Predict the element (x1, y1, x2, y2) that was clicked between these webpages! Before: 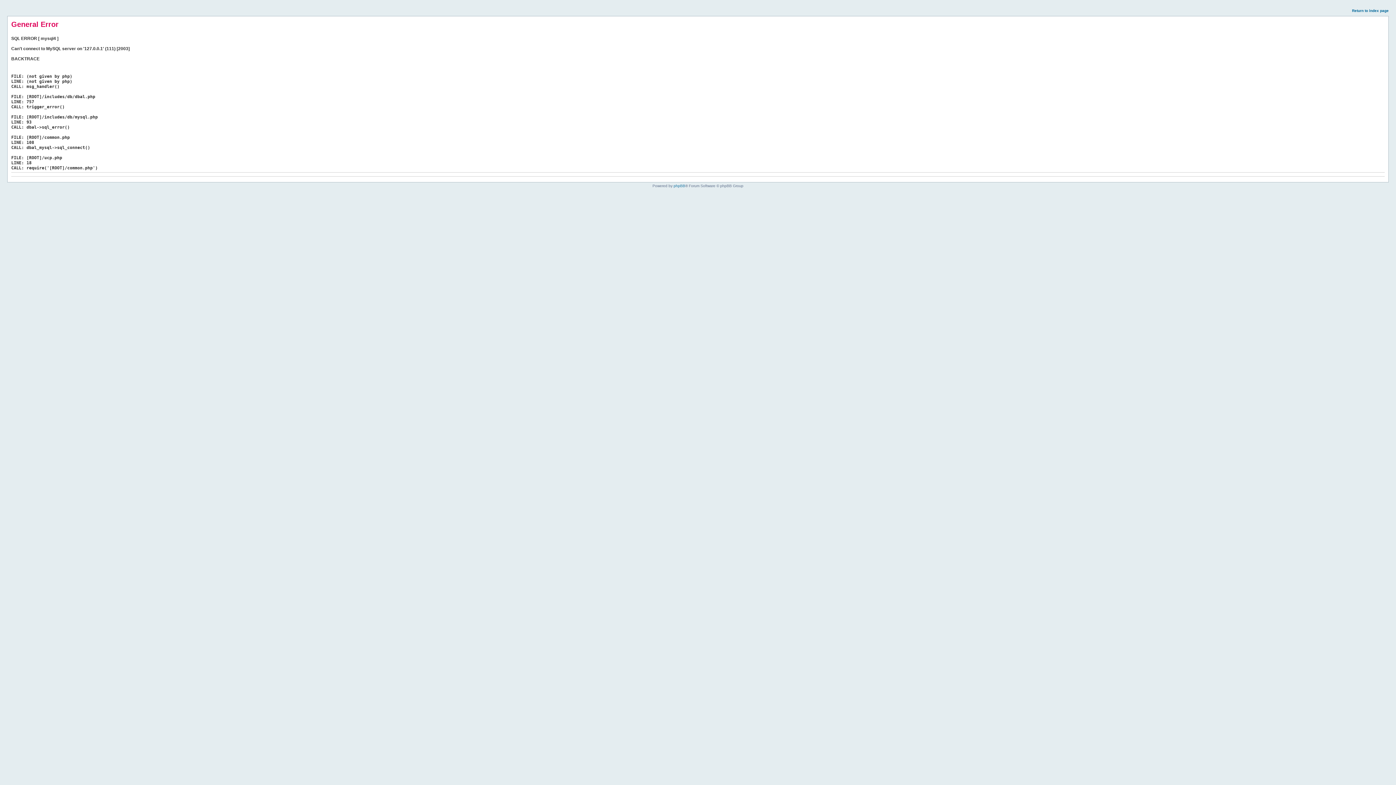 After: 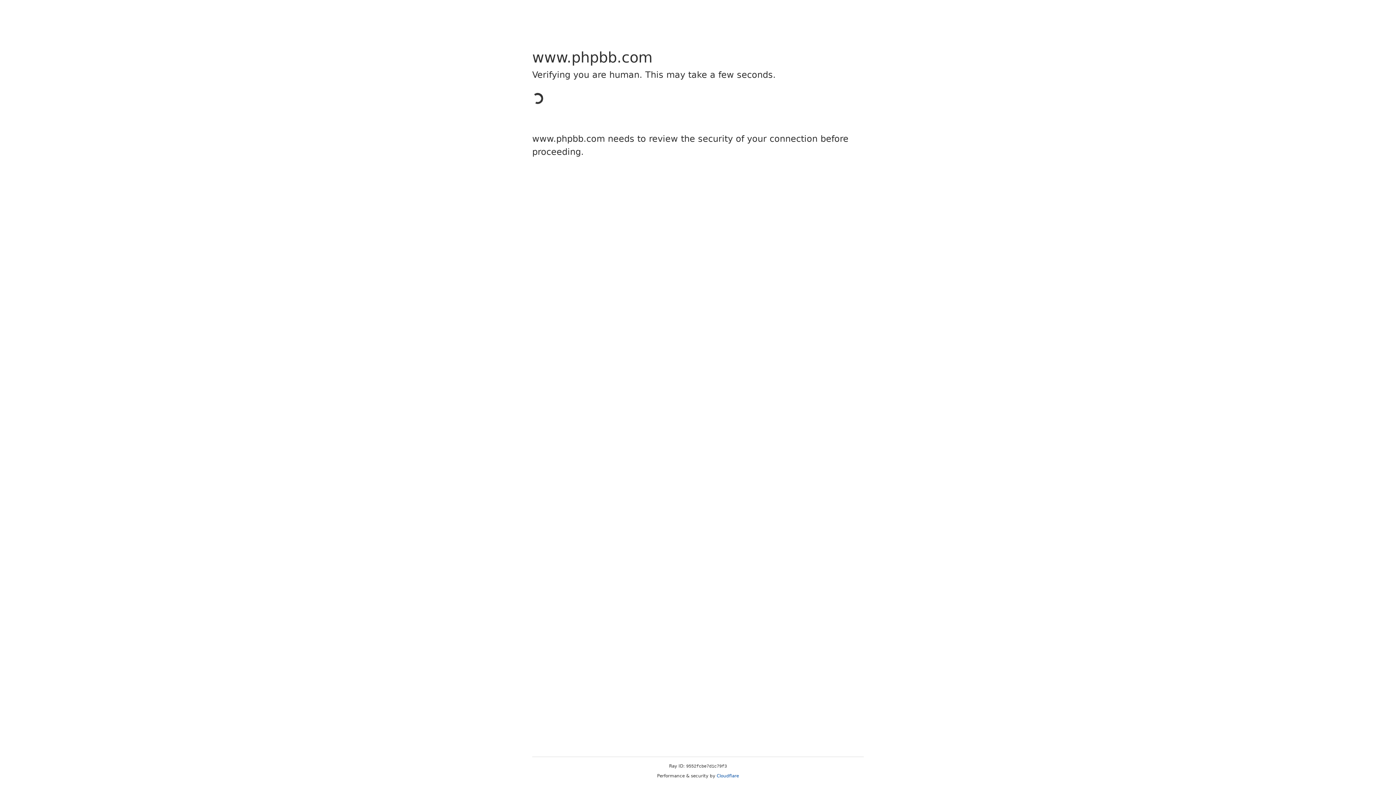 Action: bbox: (673, 184, 685, 188) label: phpBB